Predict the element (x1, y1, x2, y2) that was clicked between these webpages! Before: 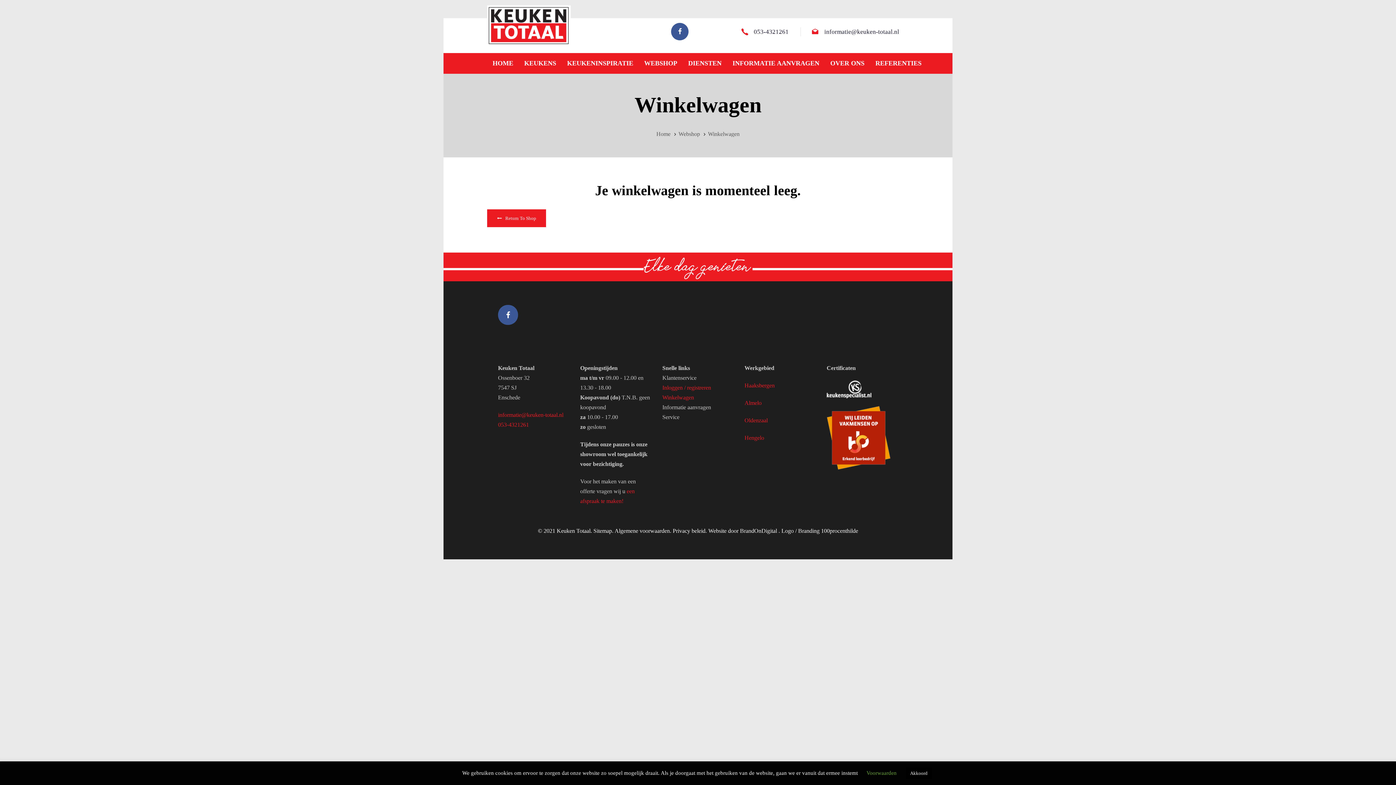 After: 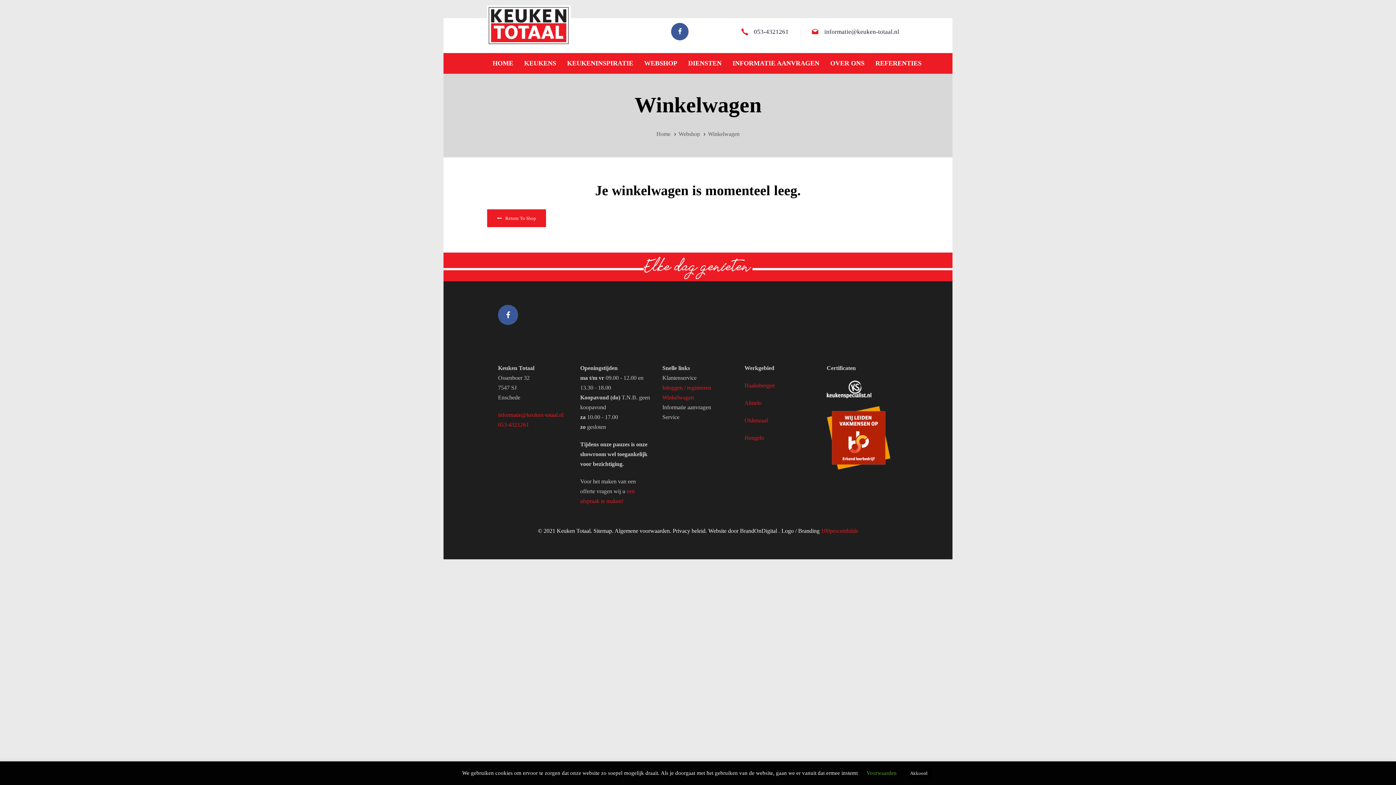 Action: bbox: (821, 527, 858, 534) label: 100procenthilde